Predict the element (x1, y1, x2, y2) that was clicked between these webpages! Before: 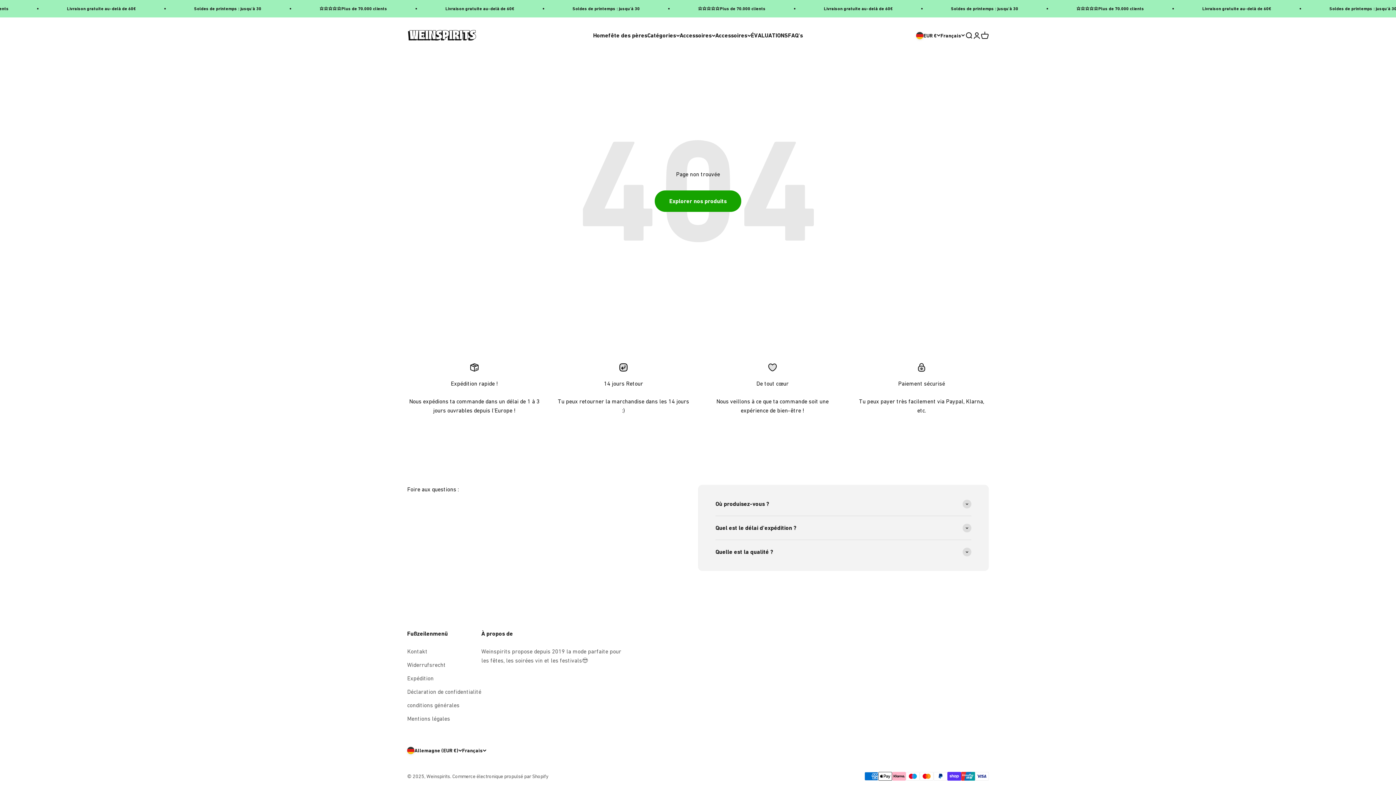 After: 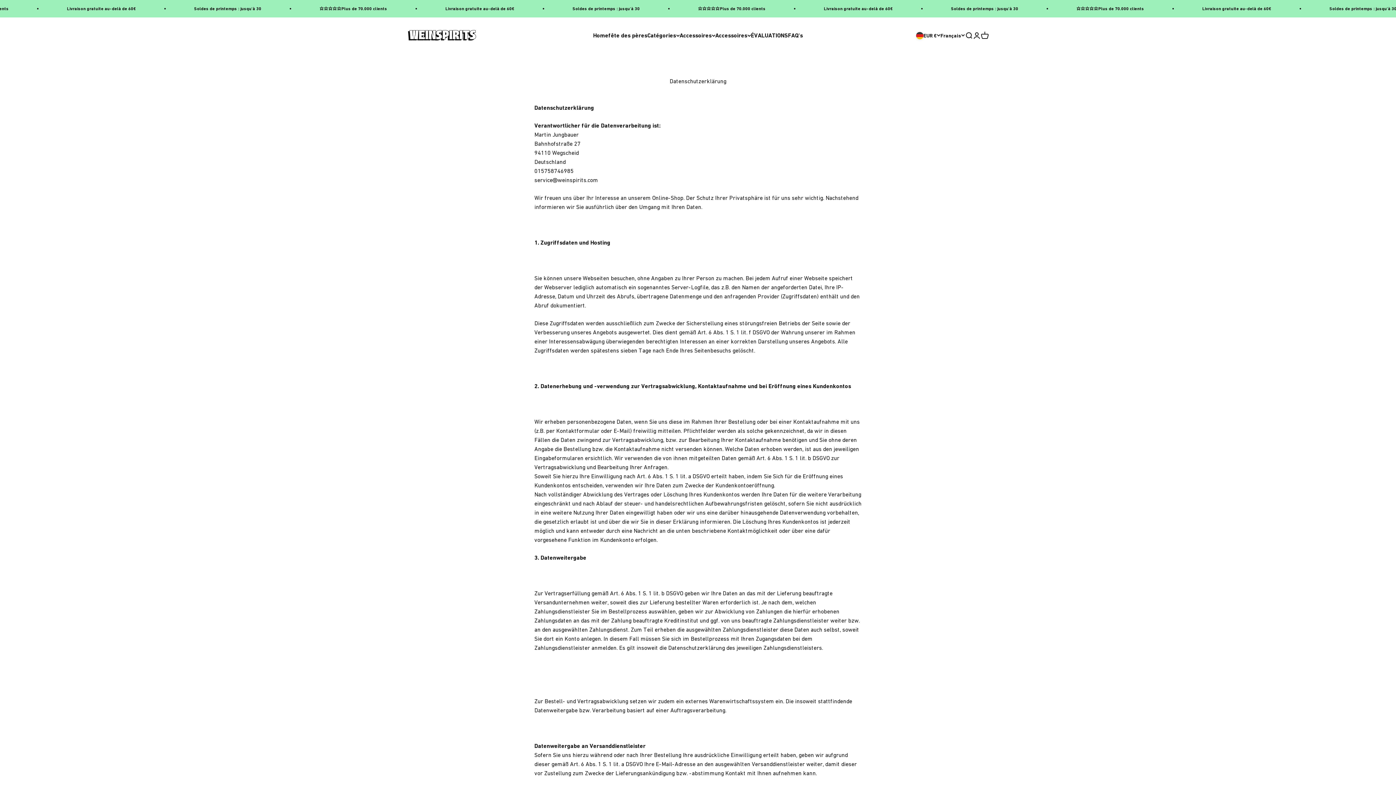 Action: bbox: (407, 687, 481, 696) label: Déclaration de confidentialité